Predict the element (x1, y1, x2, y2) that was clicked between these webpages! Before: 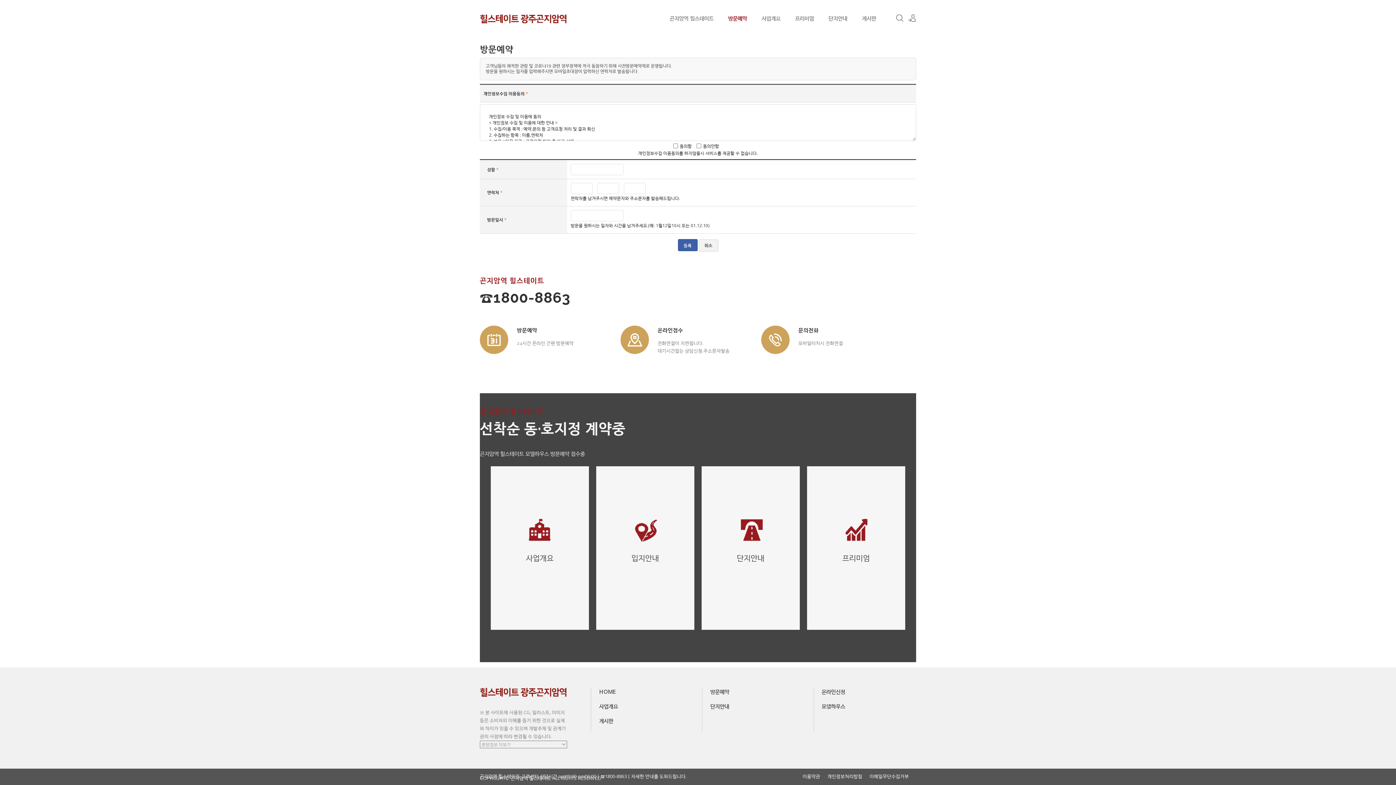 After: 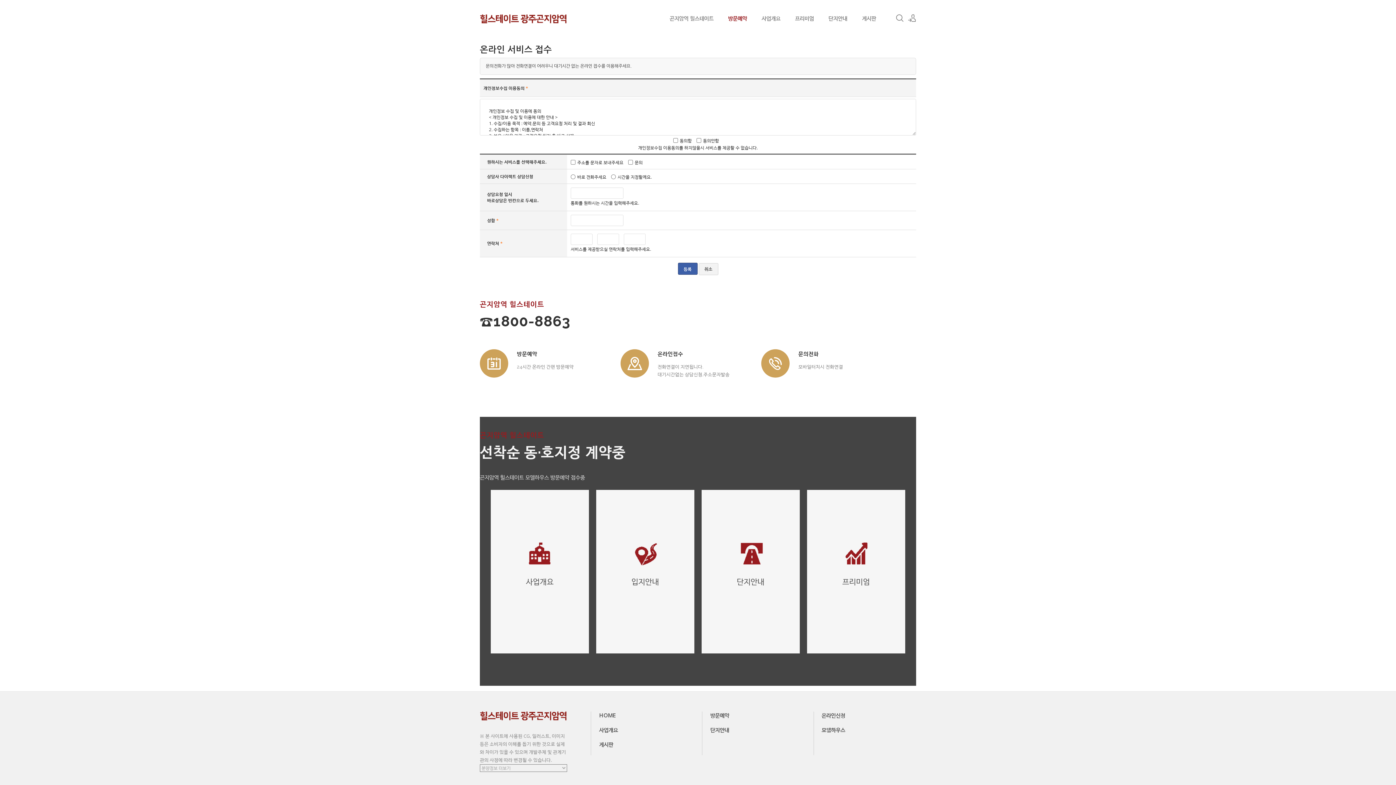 Action: bbox: (813, 688, 853, 695) label: 온라인신청